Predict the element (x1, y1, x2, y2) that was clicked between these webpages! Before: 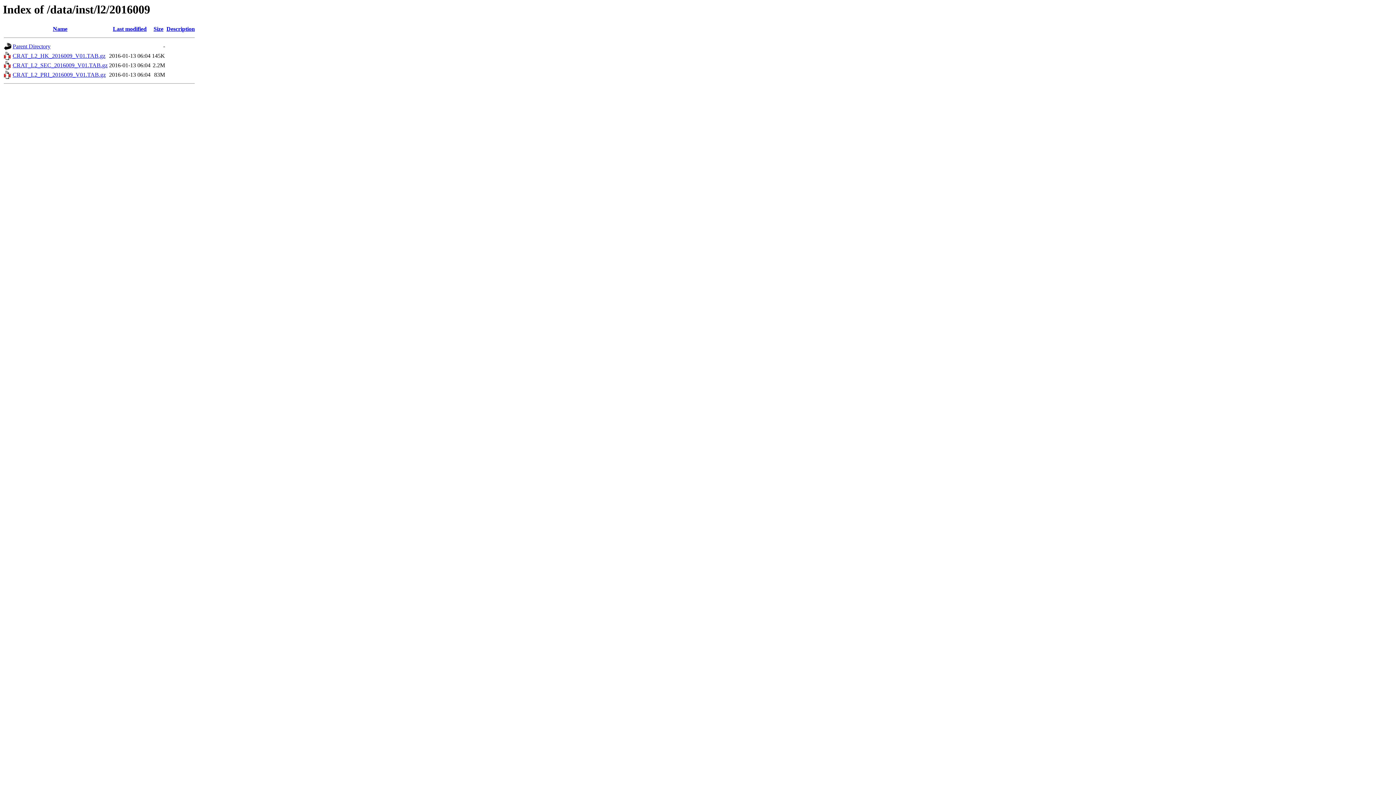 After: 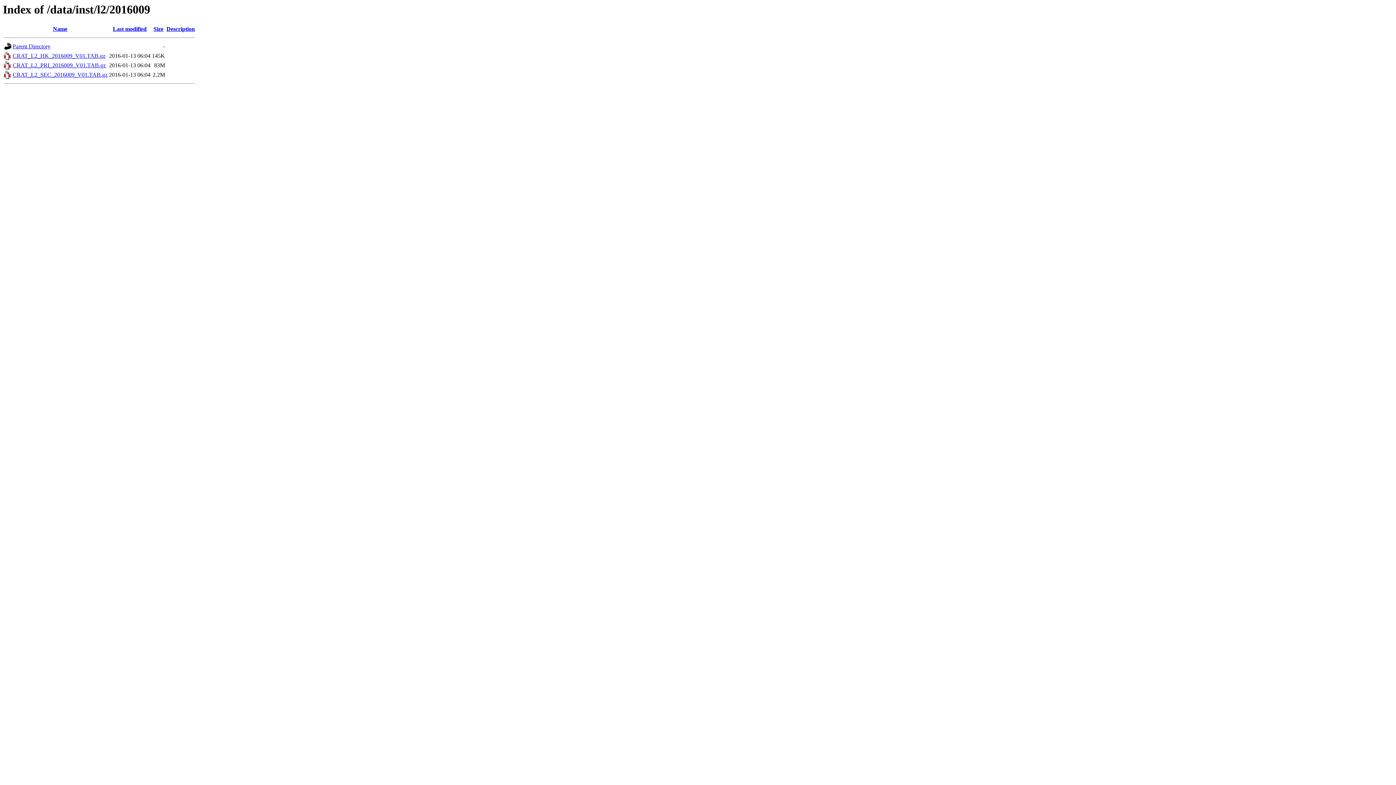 Action: label: Name bbox: (52, 25, 67, 32)